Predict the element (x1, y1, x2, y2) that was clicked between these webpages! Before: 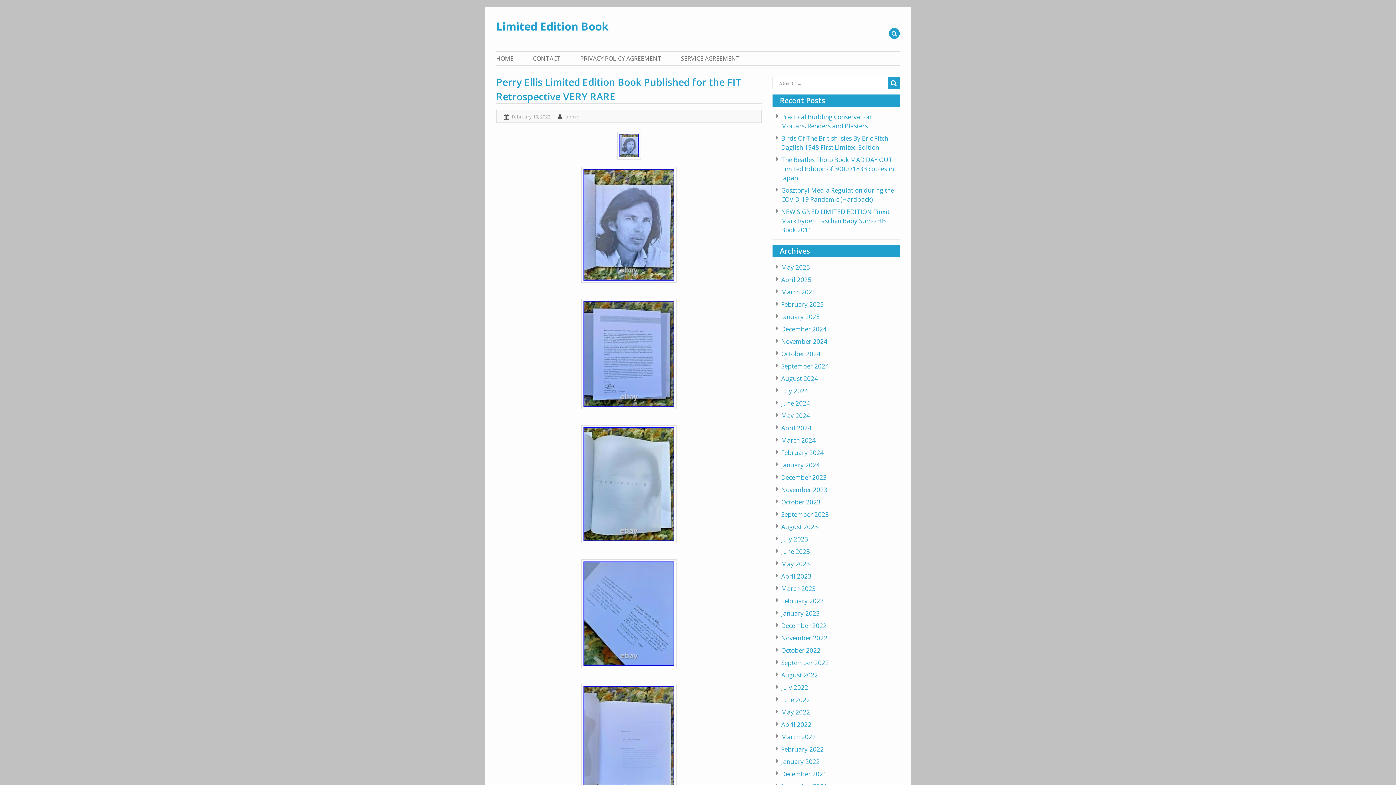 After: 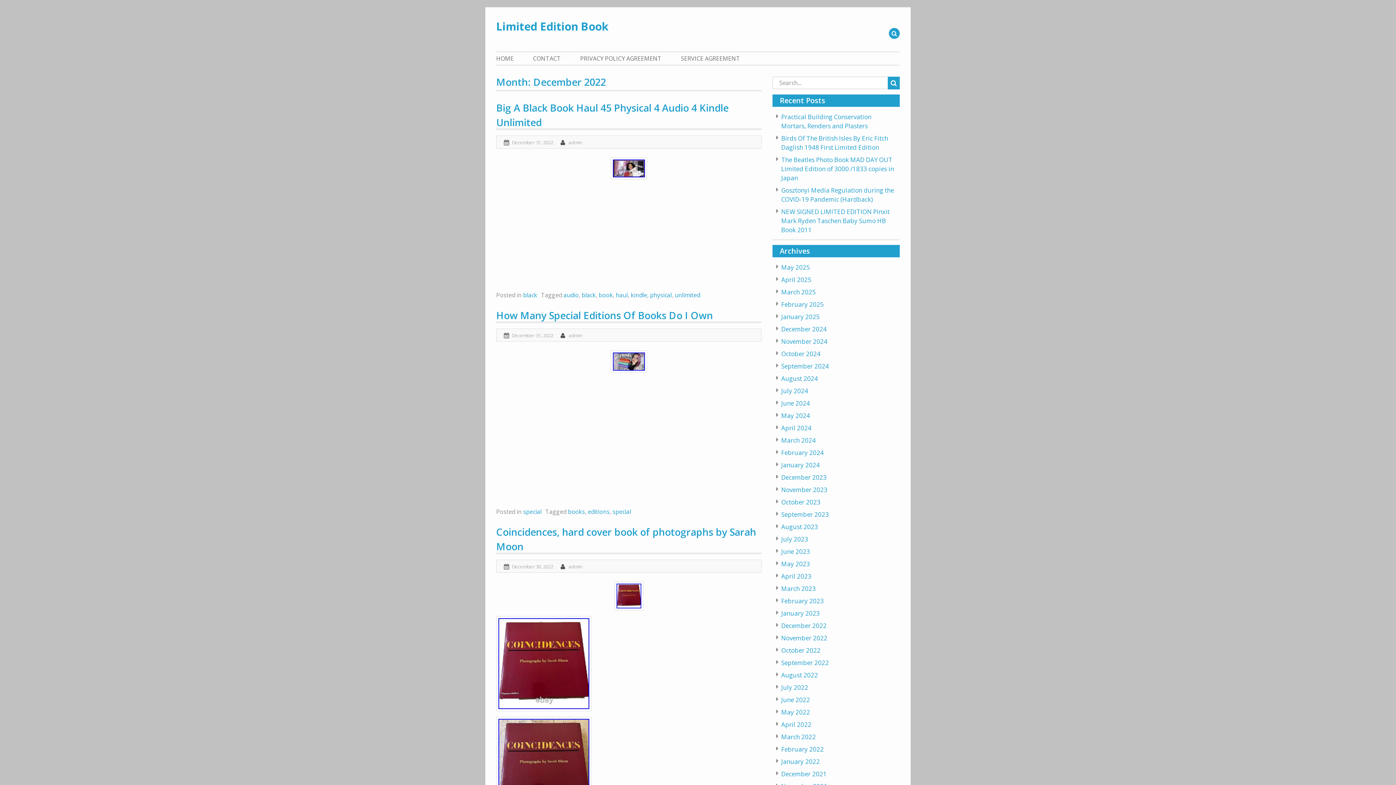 Action: label: December 2022 bbox: (781, 621, 826, 630)